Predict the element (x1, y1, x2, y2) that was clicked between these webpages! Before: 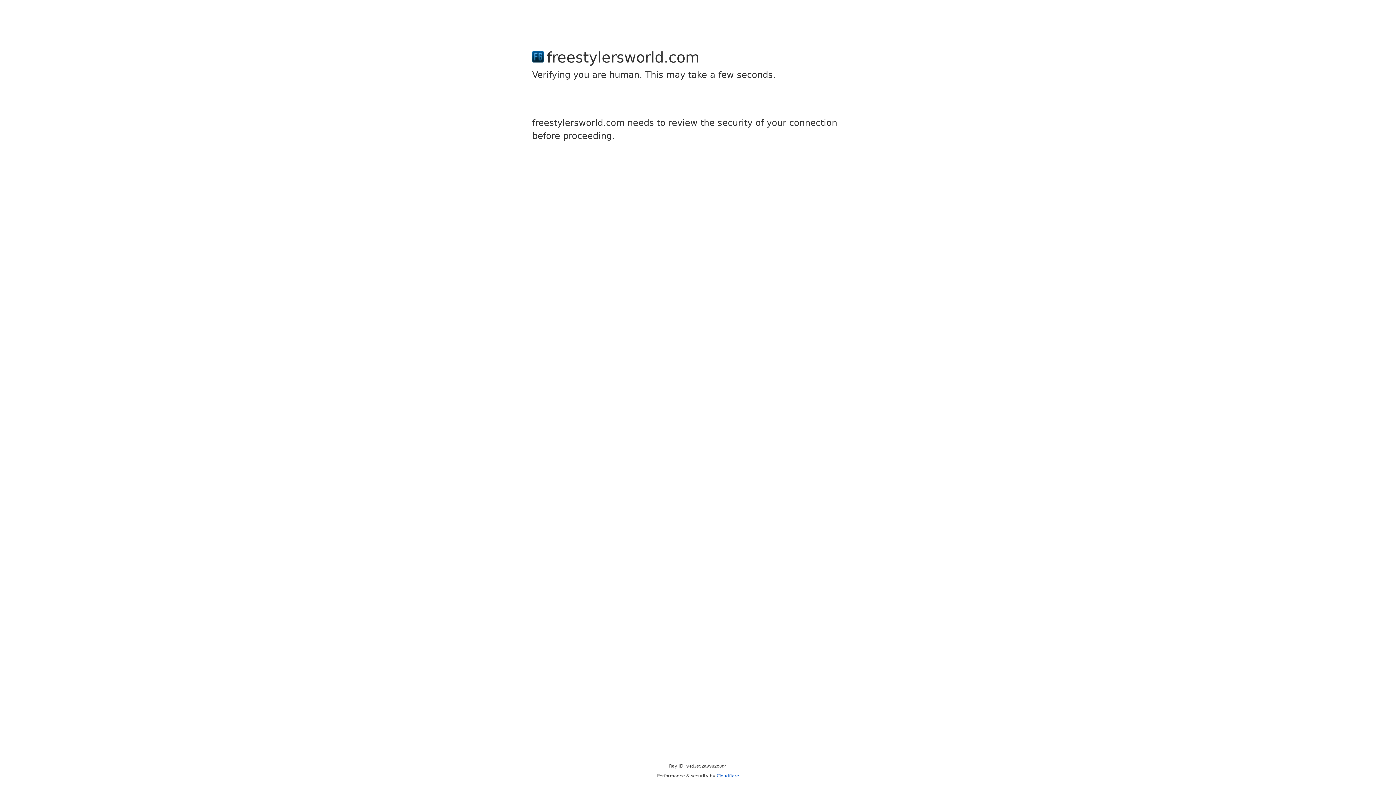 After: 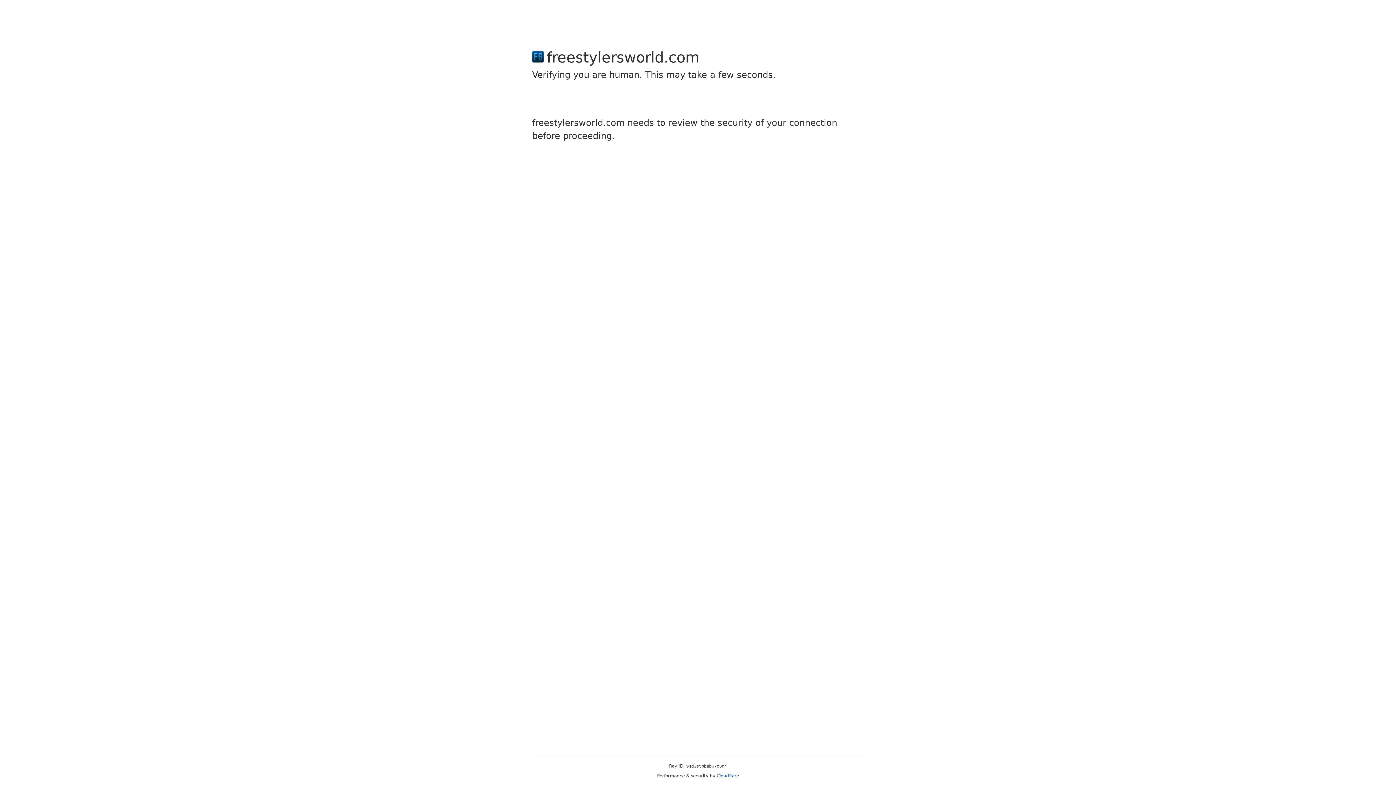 Action: label: Cloudflare bbox: (716, 773, 739, 778)